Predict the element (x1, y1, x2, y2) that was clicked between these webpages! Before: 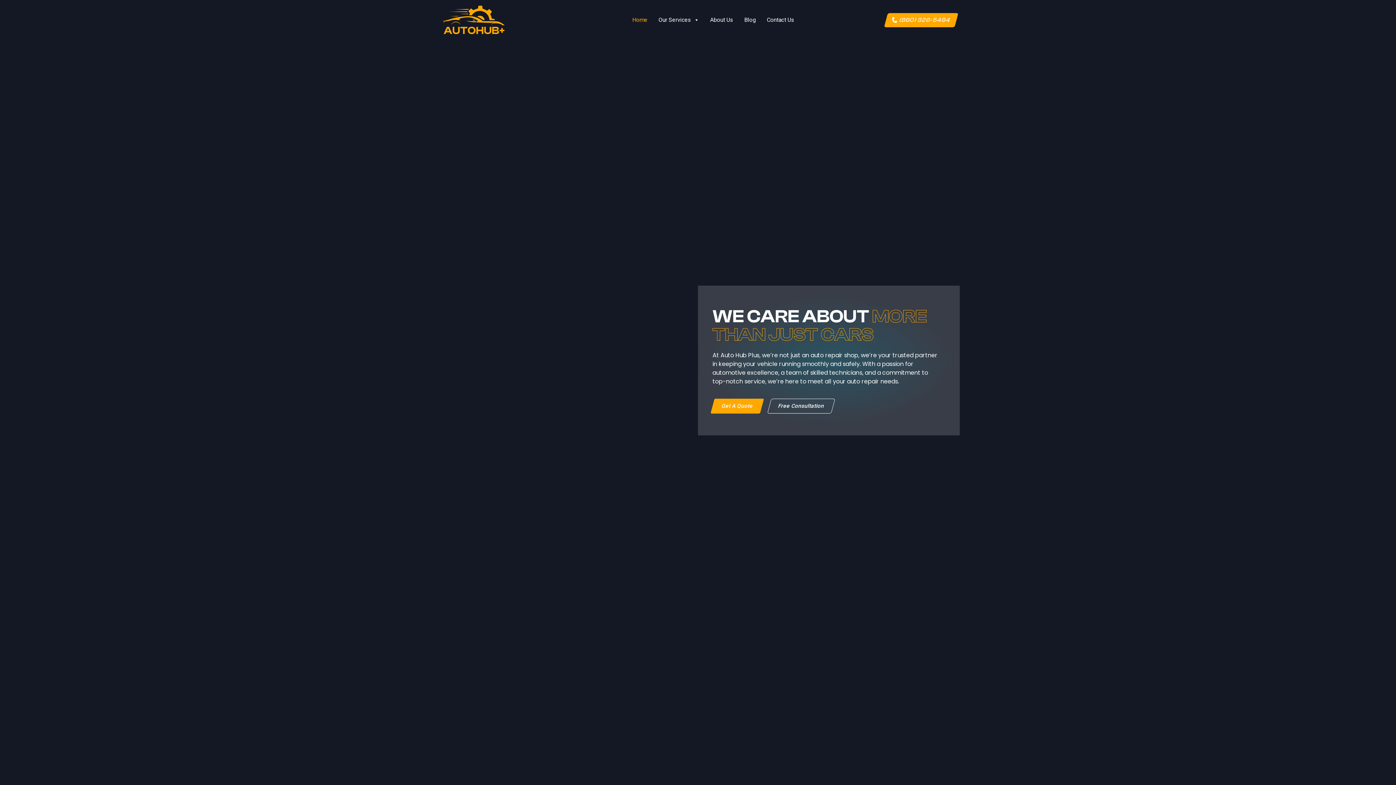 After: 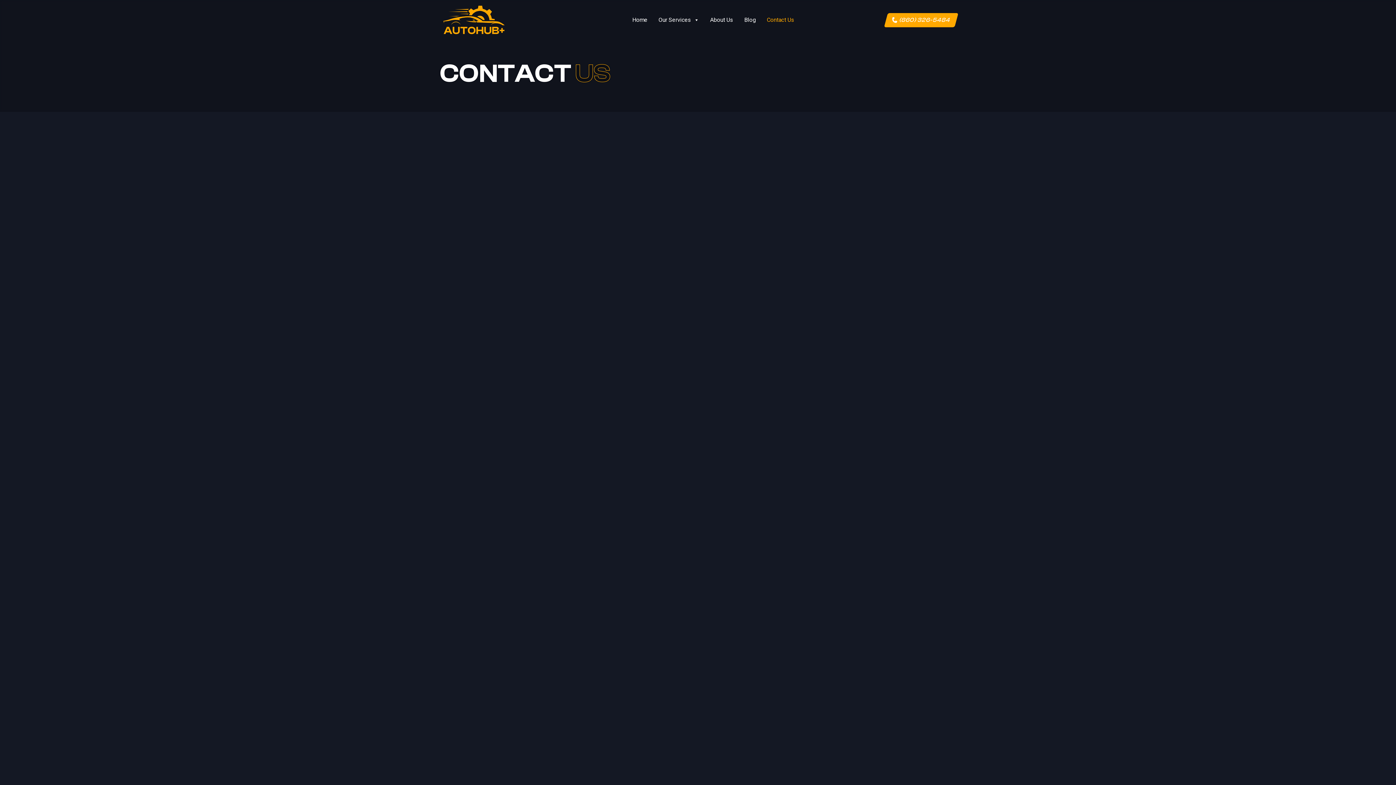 Action: bbox: (763, 12, 798, 27) label: Contact Us